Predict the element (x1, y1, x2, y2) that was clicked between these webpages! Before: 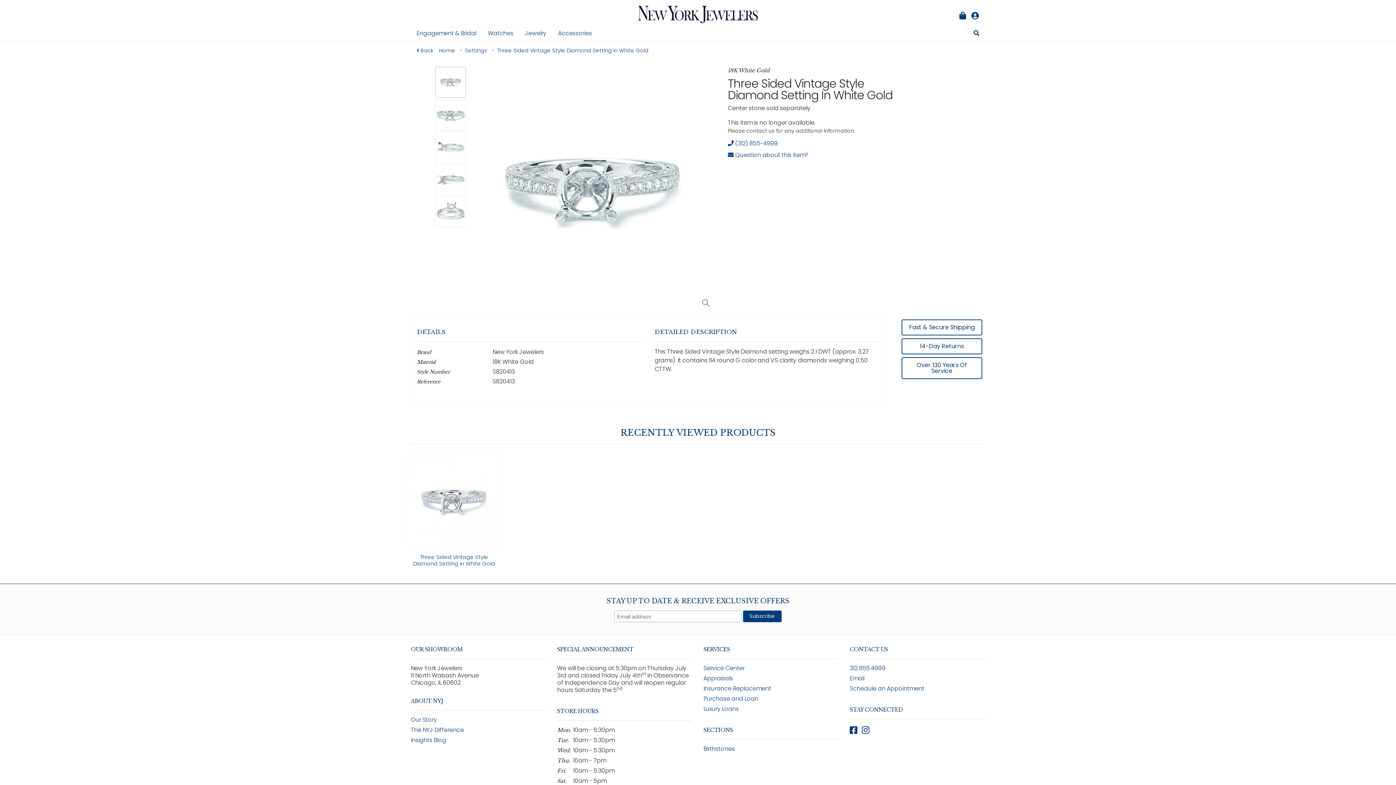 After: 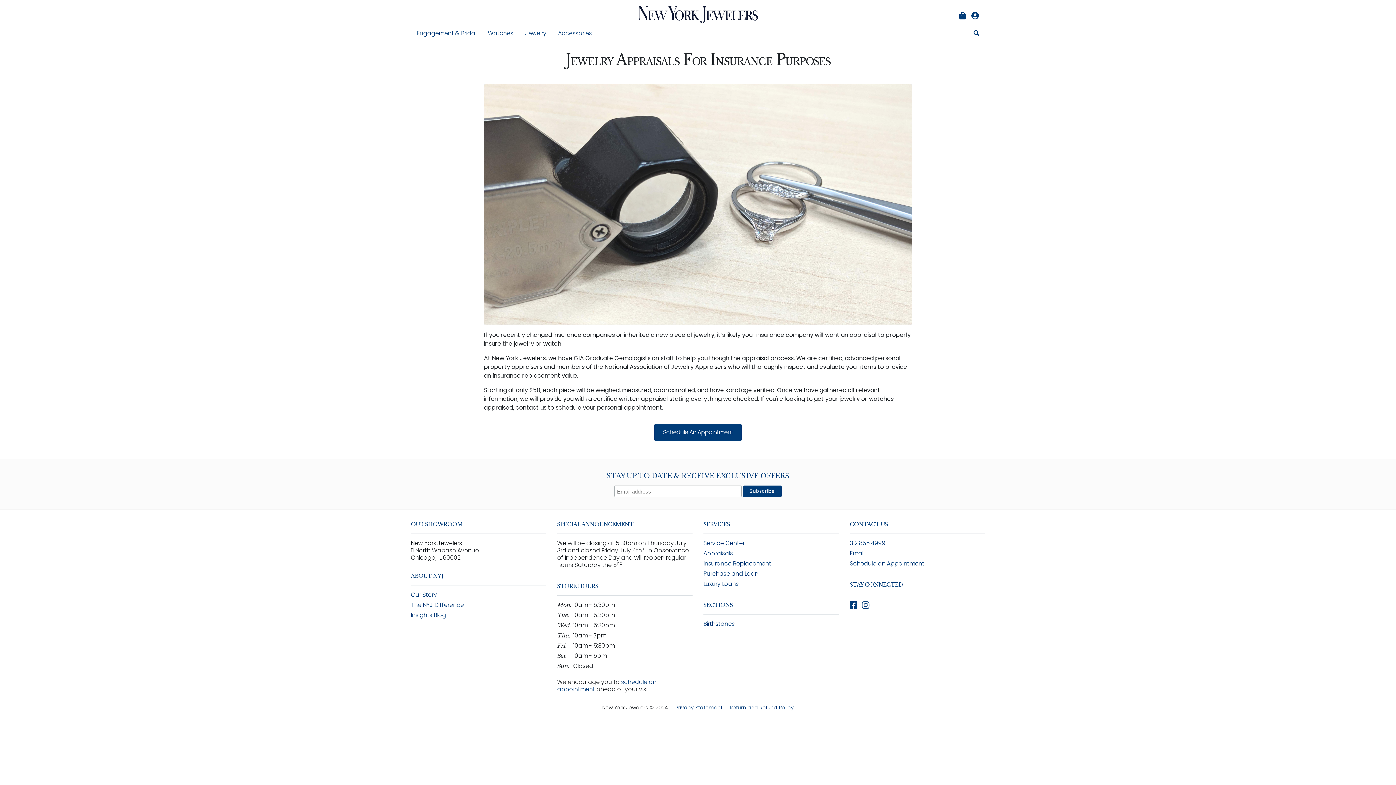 Action: bbox: (703, 674, 733, 683) label: Appraisals